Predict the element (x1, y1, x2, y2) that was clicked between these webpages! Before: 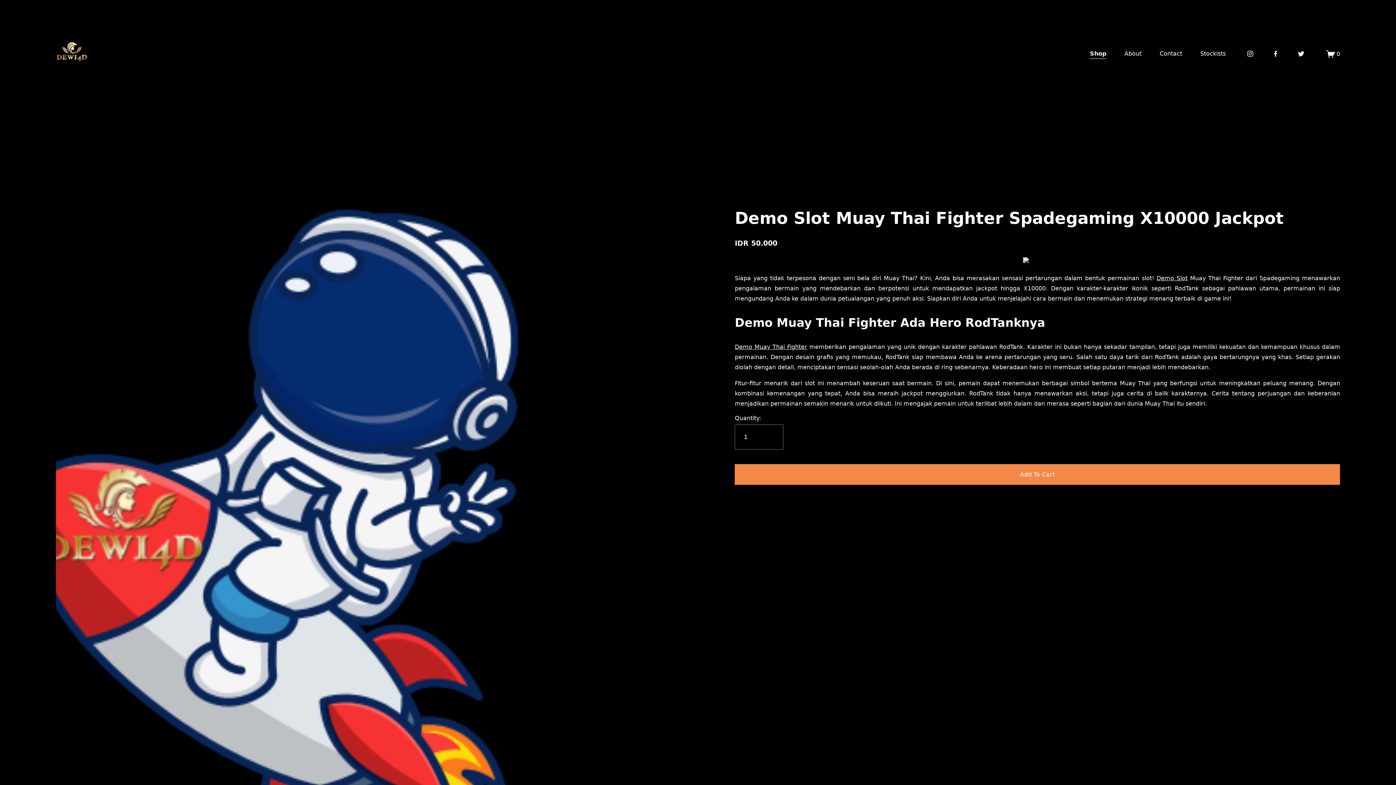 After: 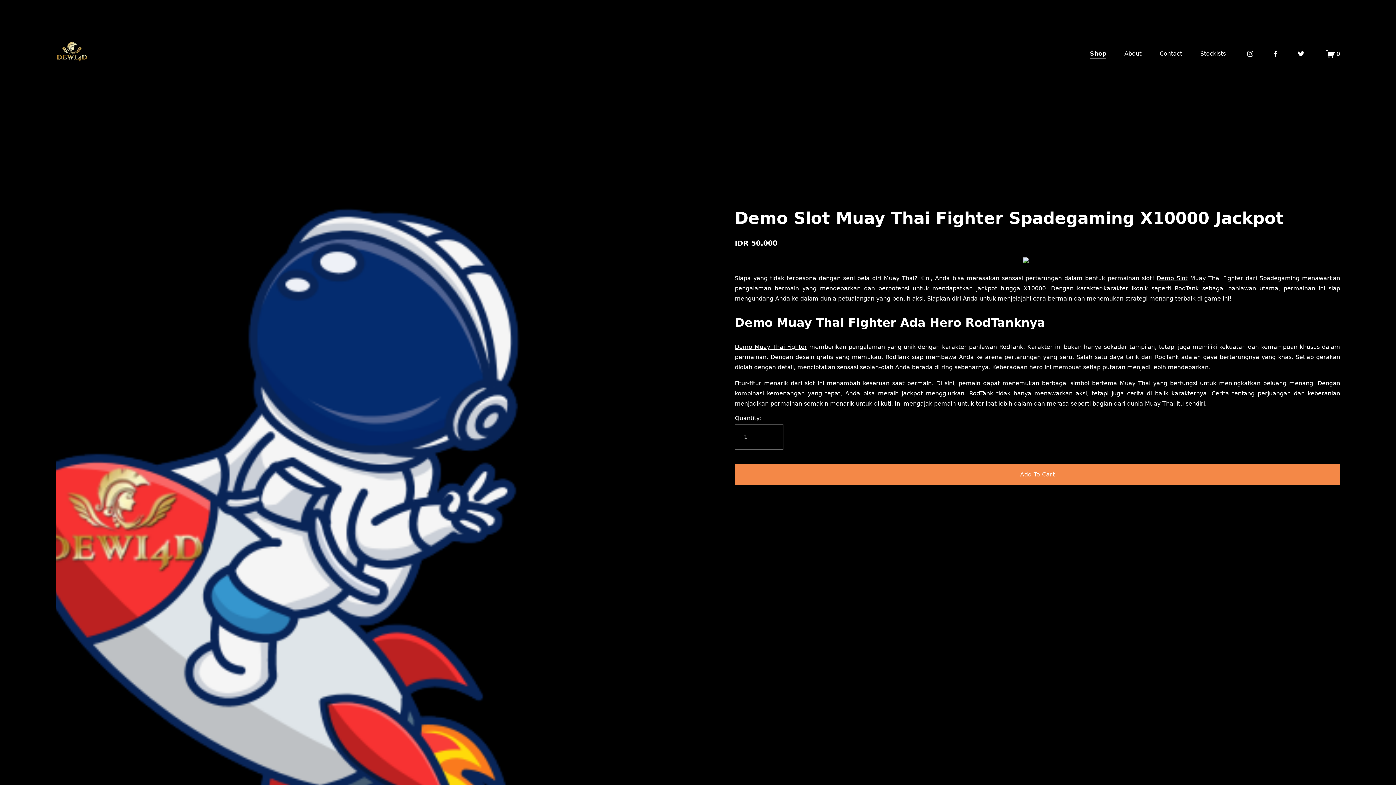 Action: bbox: (1247, 50, 1254, 57) label: Instagram